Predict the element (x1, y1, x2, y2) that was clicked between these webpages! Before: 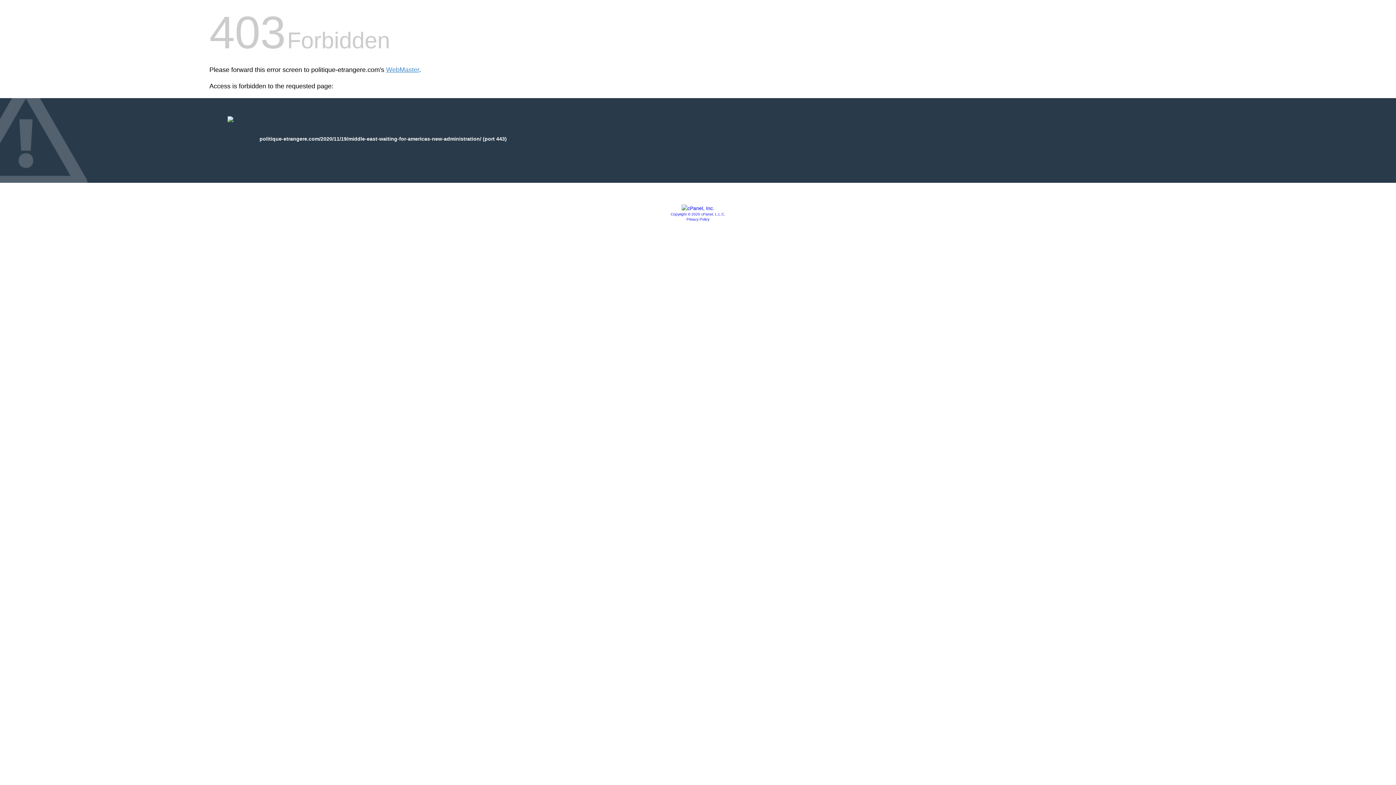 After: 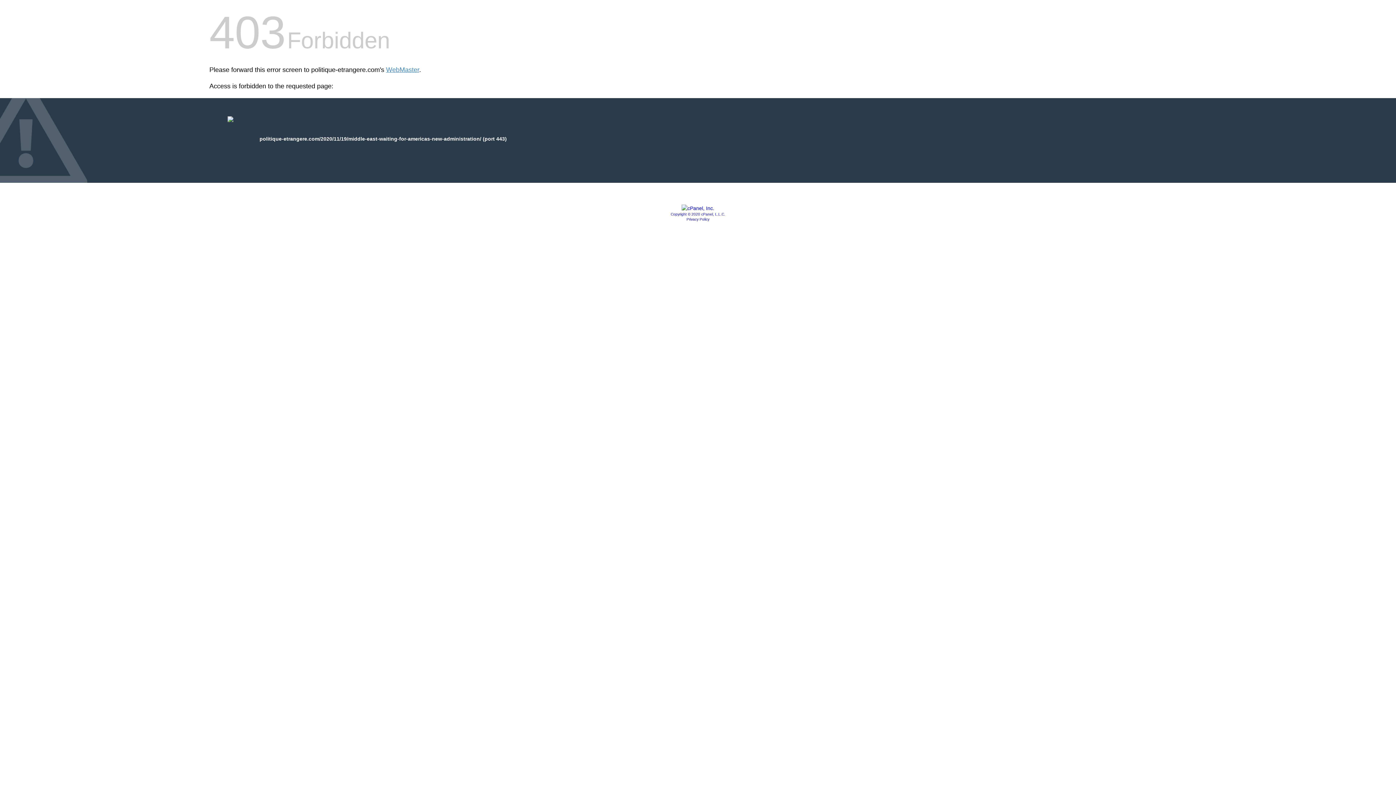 Action: bbox: (670, 212, 725, 216) label: Copyright © 2020 cPanel, L.L.C.